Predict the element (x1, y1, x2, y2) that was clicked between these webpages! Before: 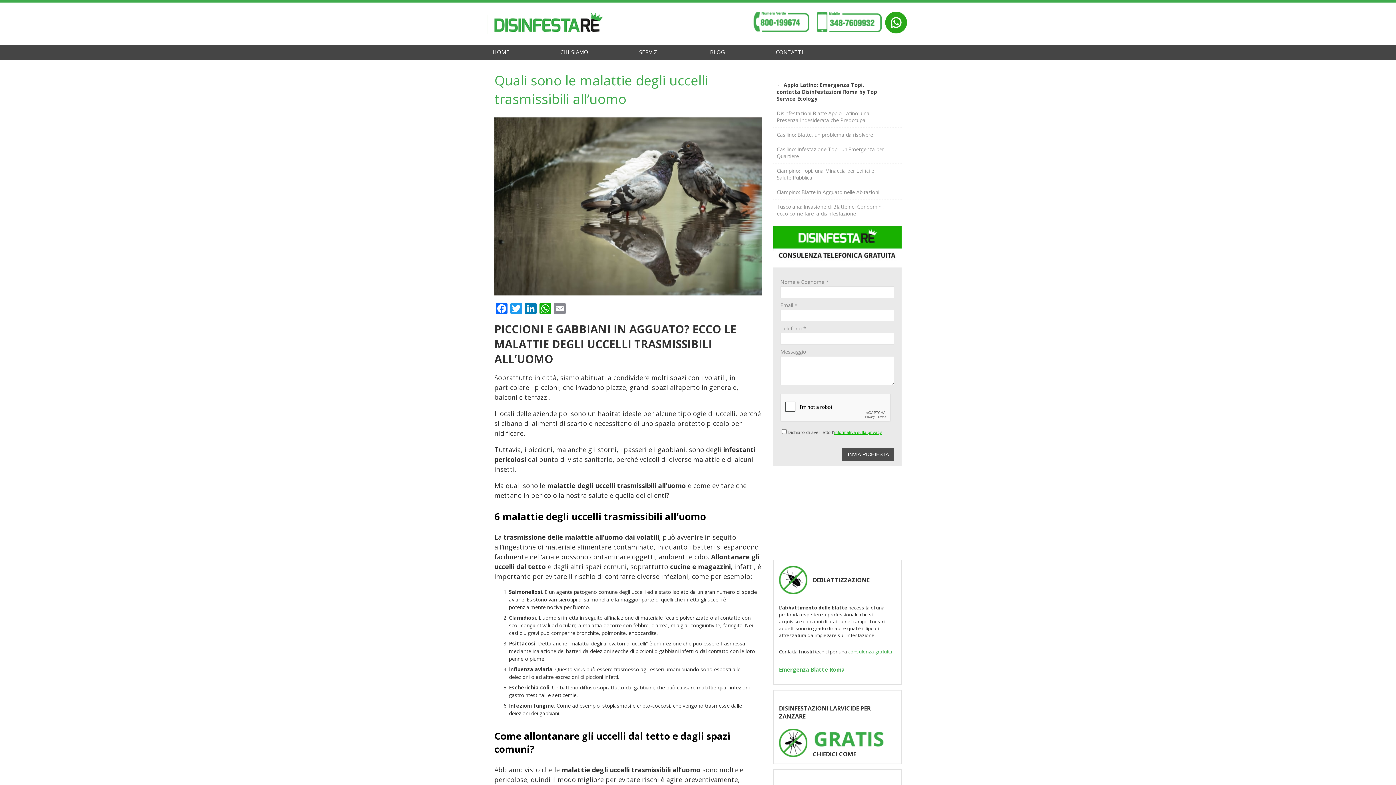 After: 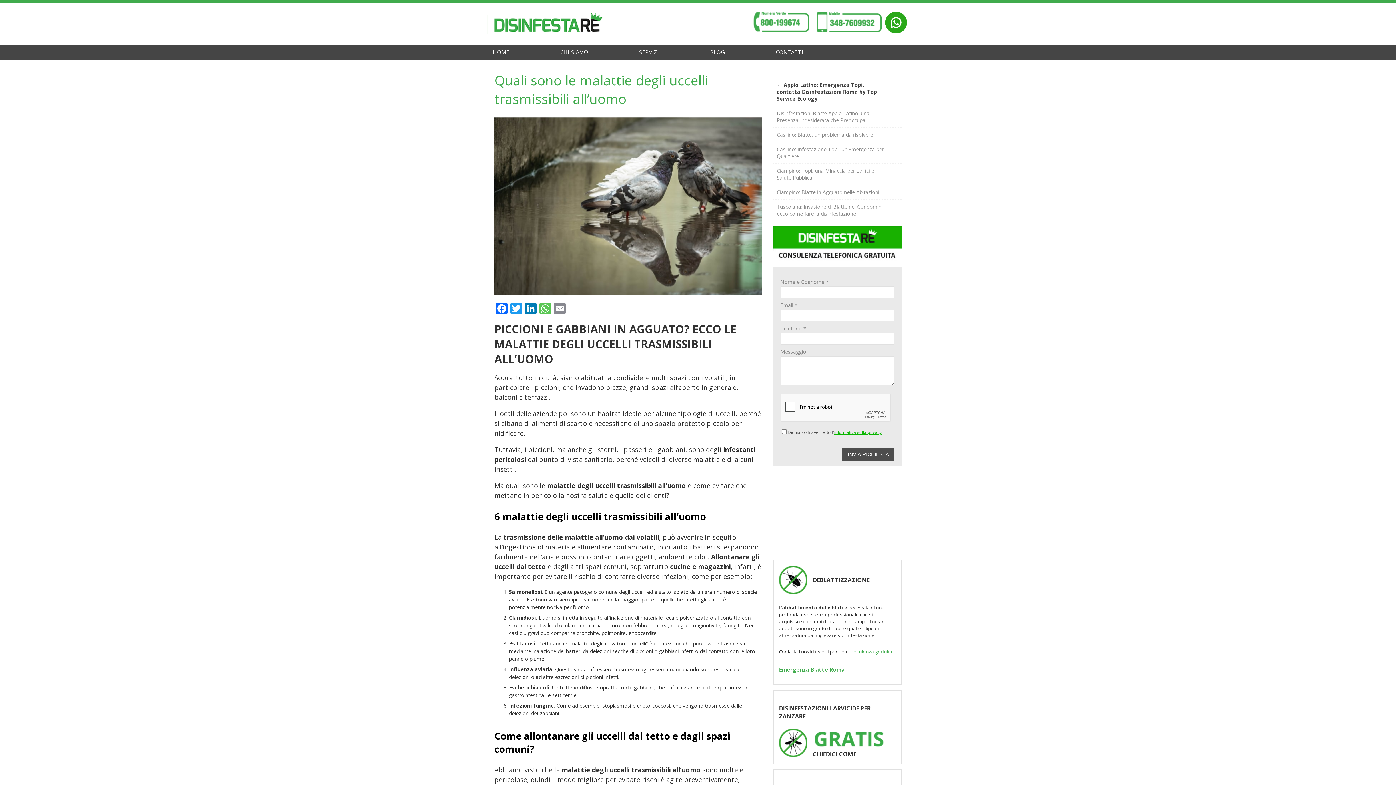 Action: bbox: (538, 302, 552, 316) label: WhatsApp